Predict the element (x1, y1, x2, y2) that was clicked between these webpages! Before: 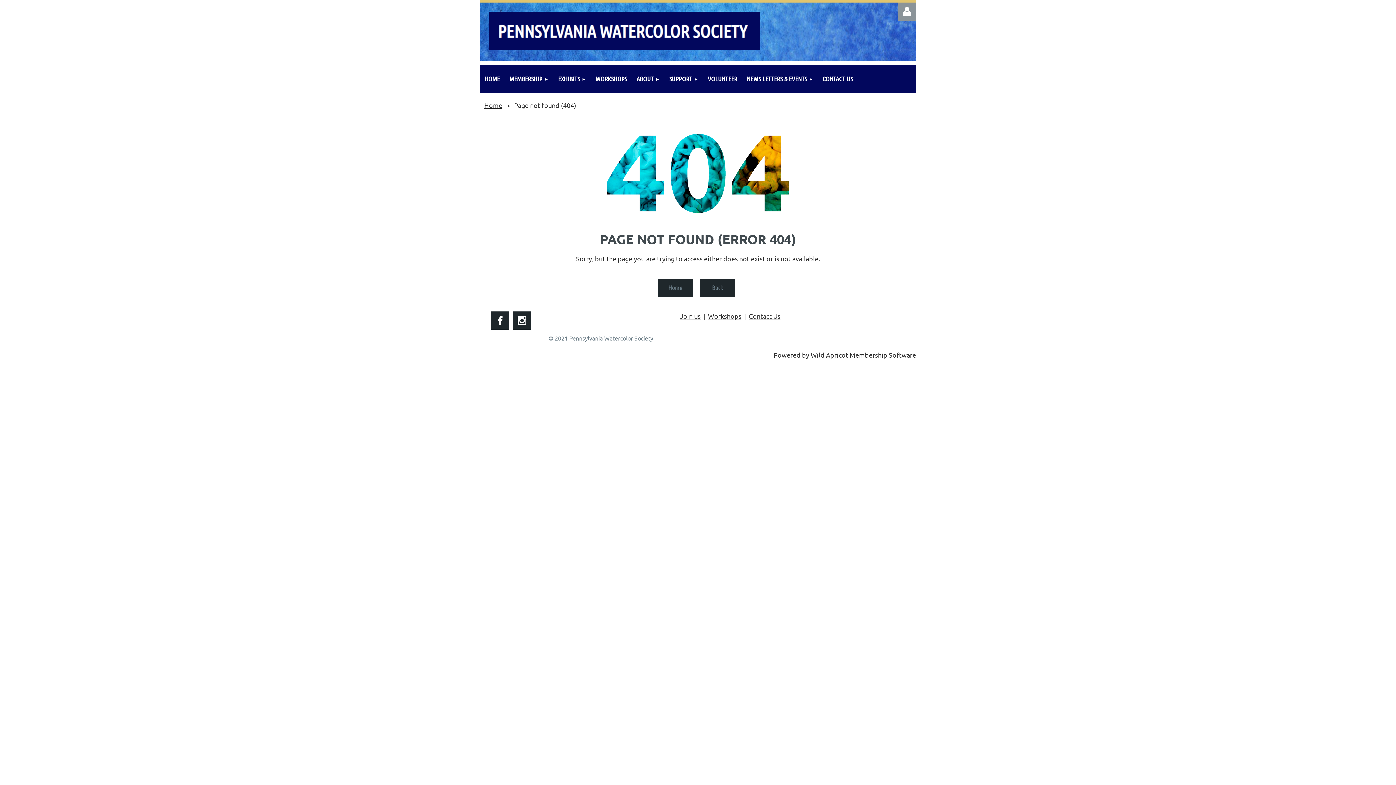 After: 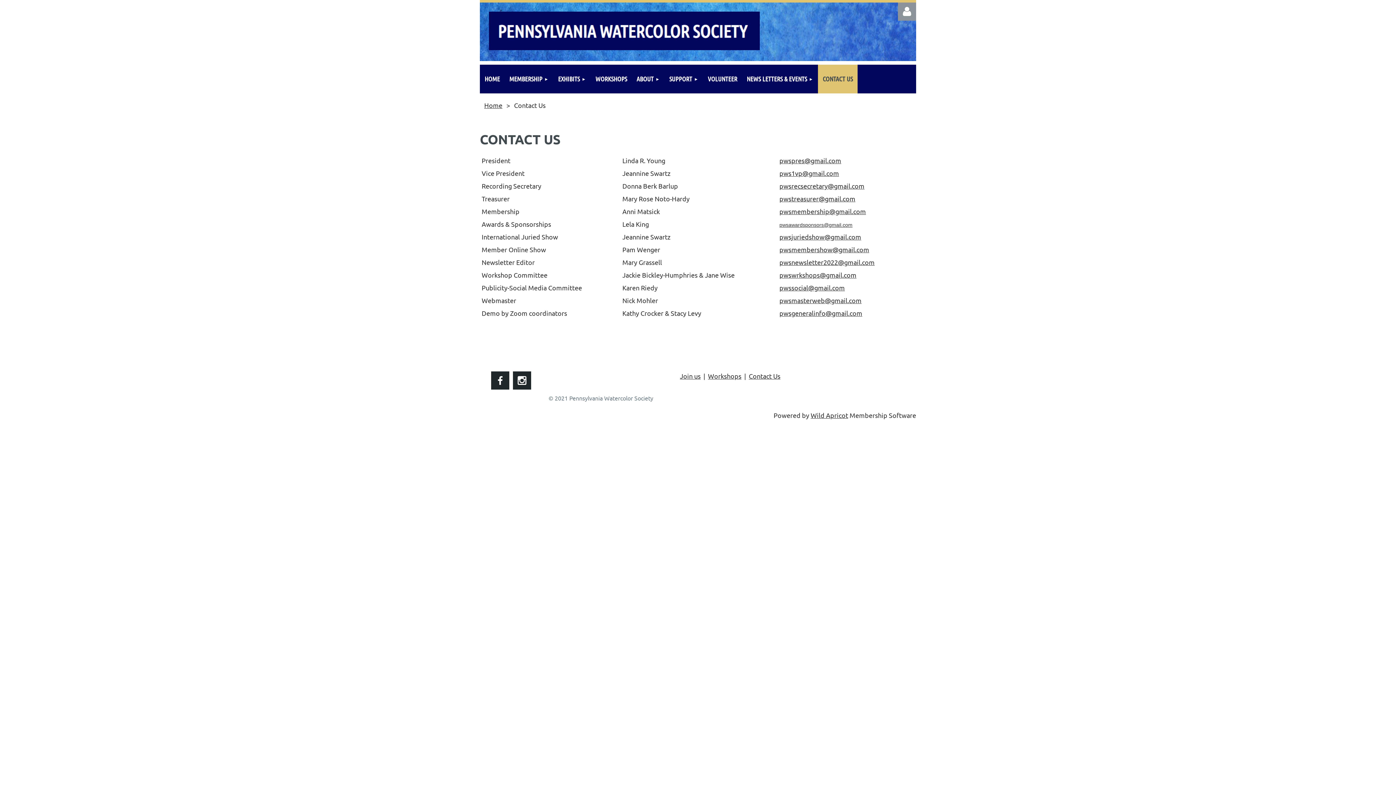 Action: bbox: (818, 64, 857, 93) label: CONTACT US